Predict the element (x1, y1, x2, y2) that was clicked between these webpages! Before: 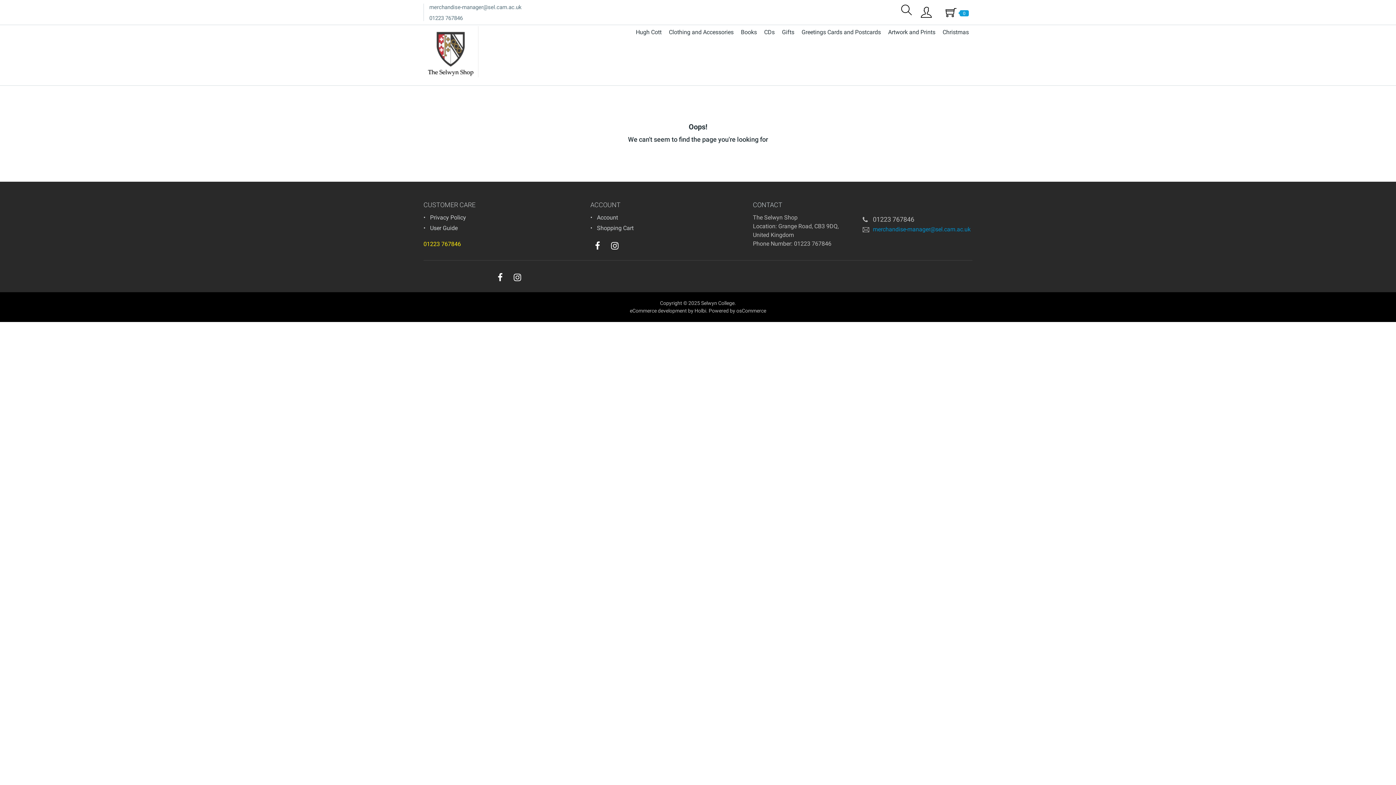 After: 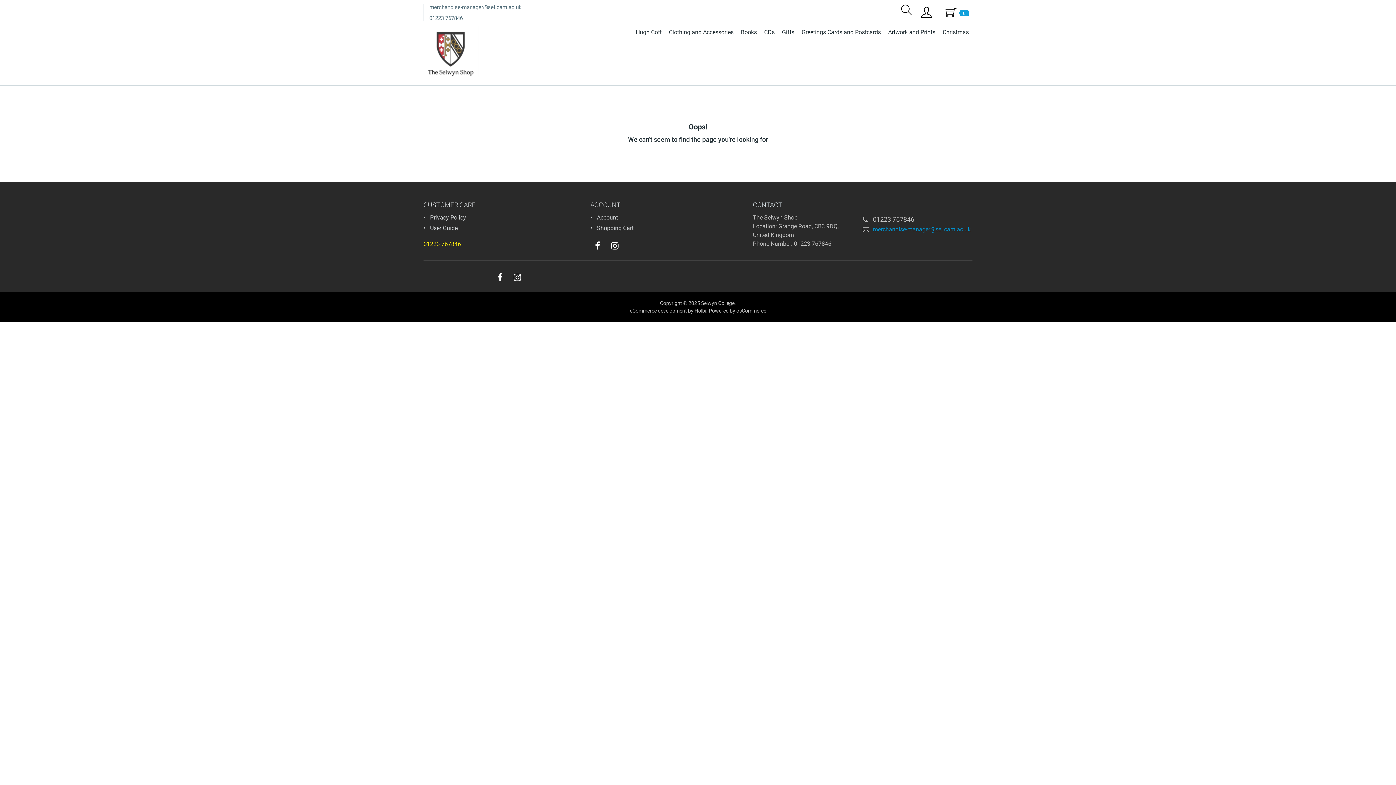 Action: bbox: (494, 271, 505, 283)